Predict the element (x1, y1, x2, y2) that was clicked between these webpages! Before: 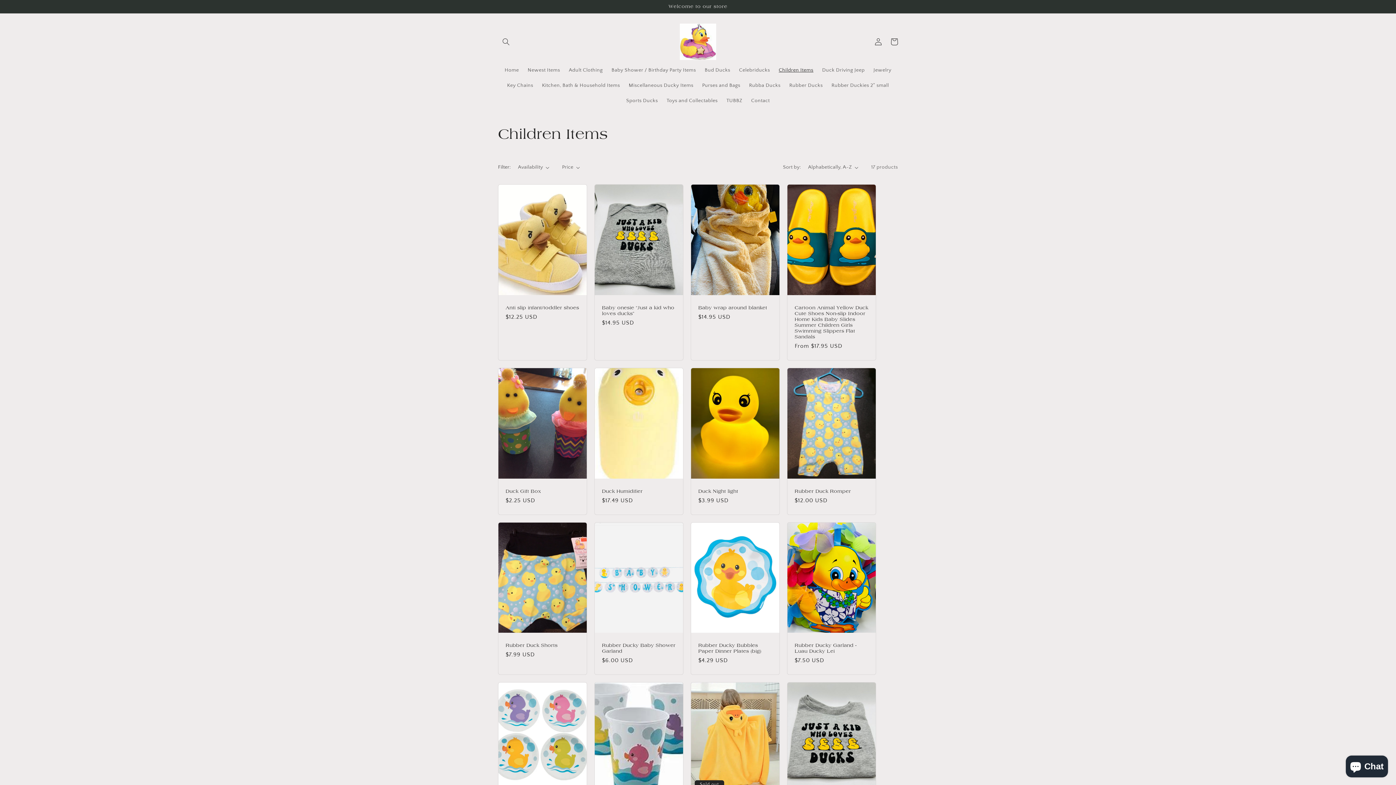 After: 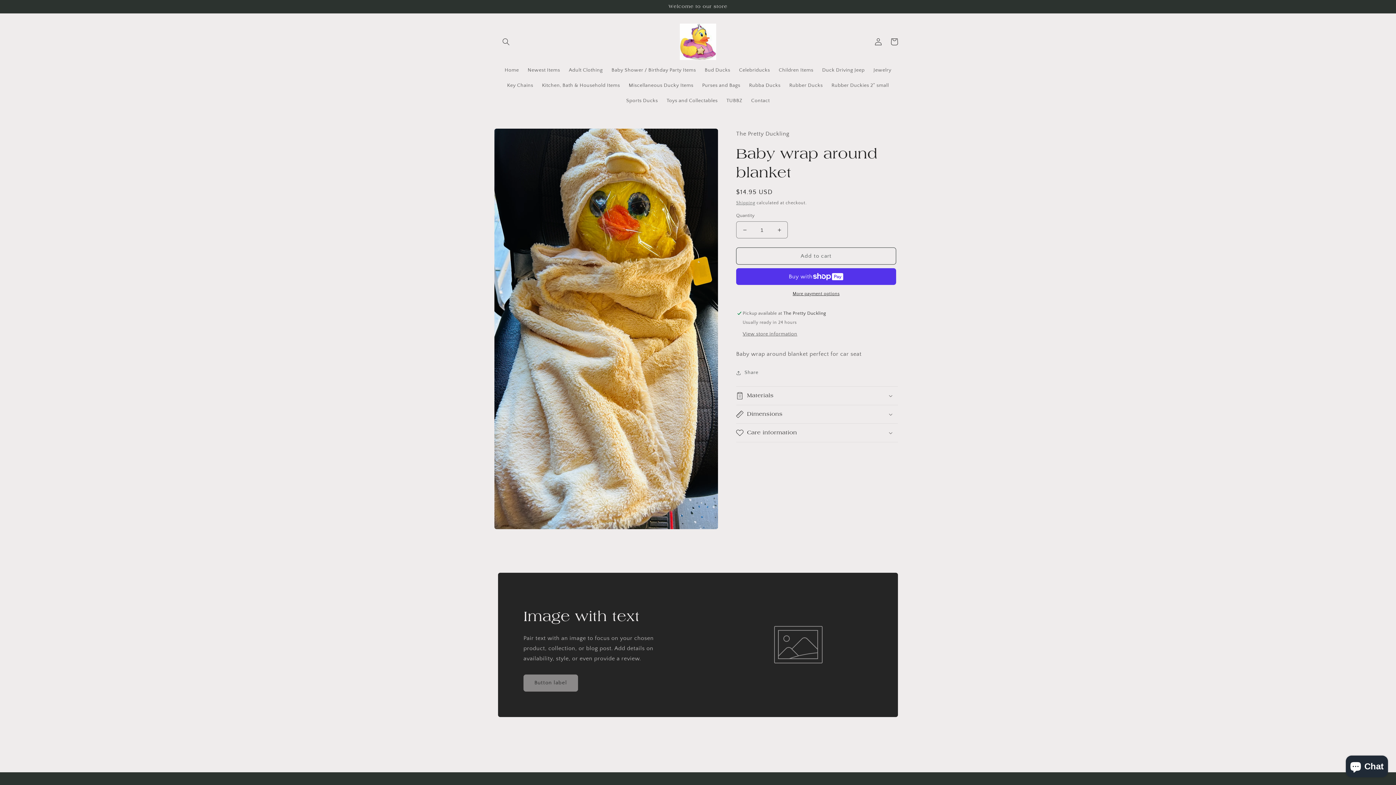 Action: bbox: (698, 305, 772, 310) label: Baby wrap around blanket